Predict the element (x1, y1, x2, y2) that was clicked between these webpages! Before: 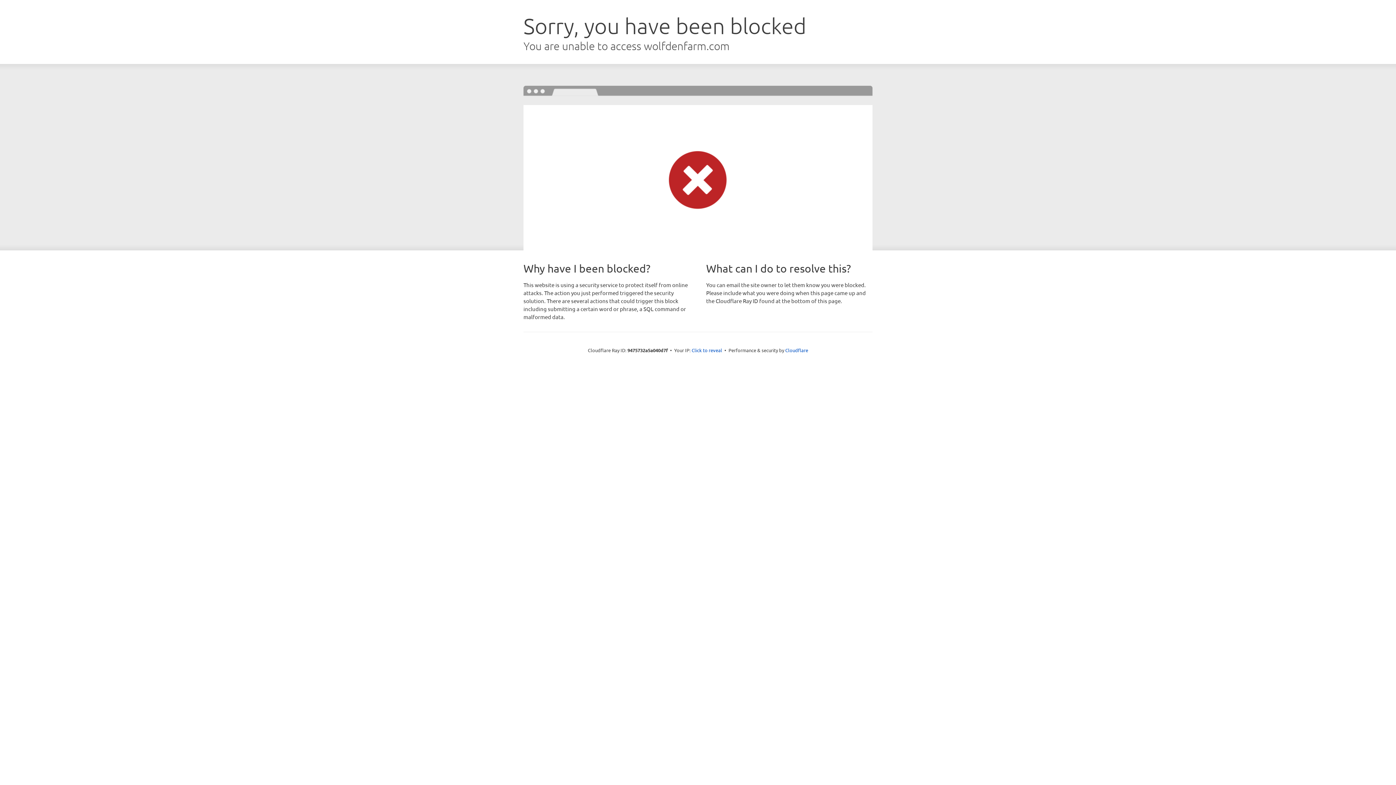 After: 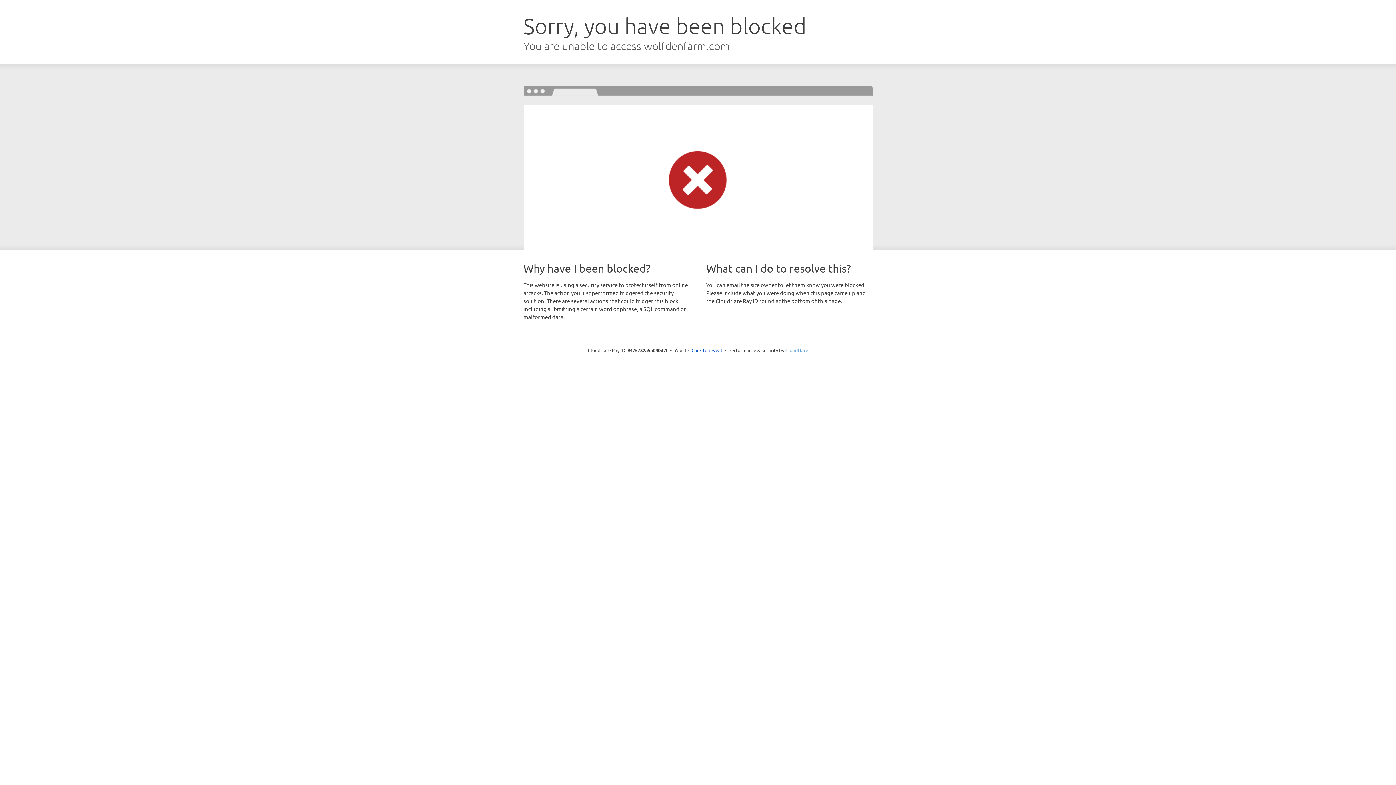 Action: label: Cloudflare bbox: (785, 347, 808, 353)